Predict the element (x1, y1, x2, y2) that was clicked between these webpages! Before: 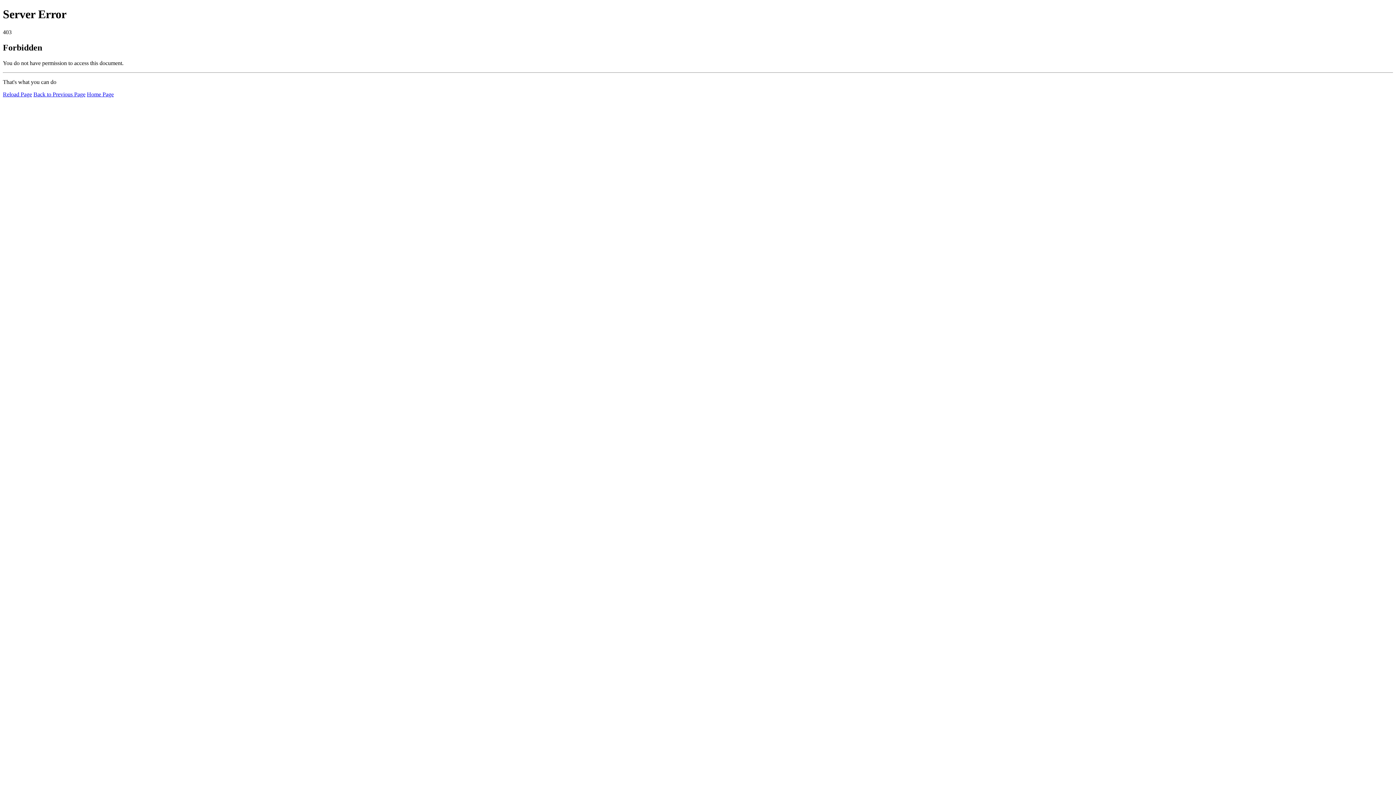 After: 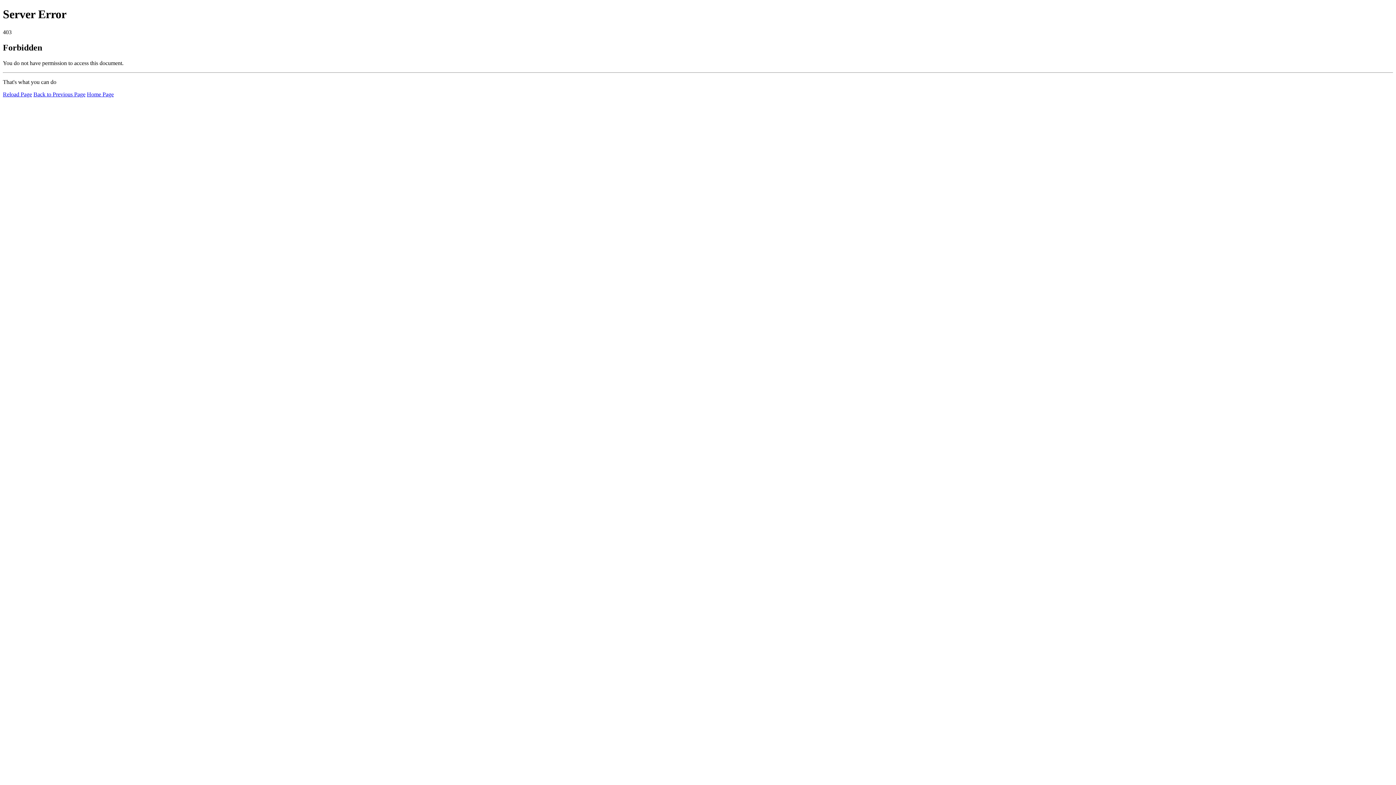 Action: label: Reload Page bbox: (2, 91, 32, 97)